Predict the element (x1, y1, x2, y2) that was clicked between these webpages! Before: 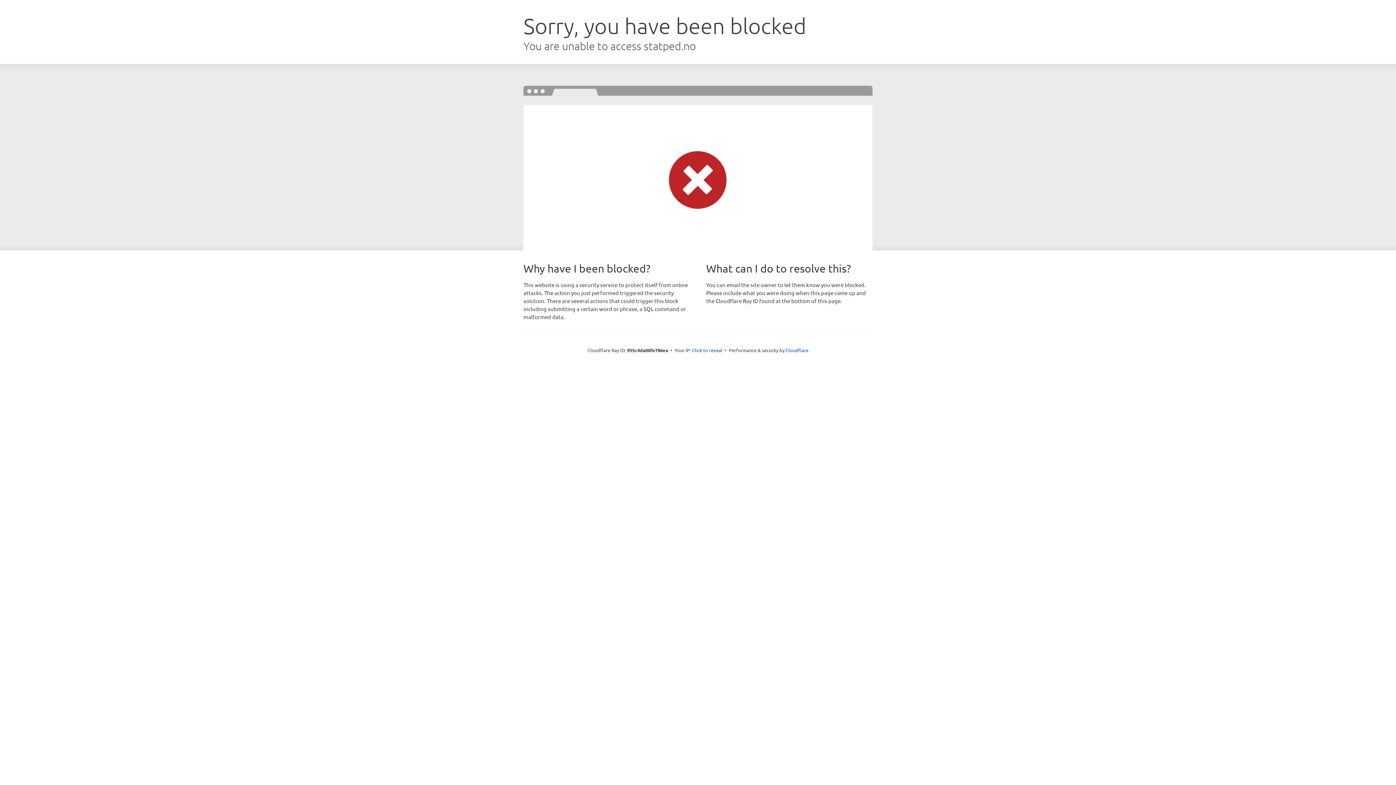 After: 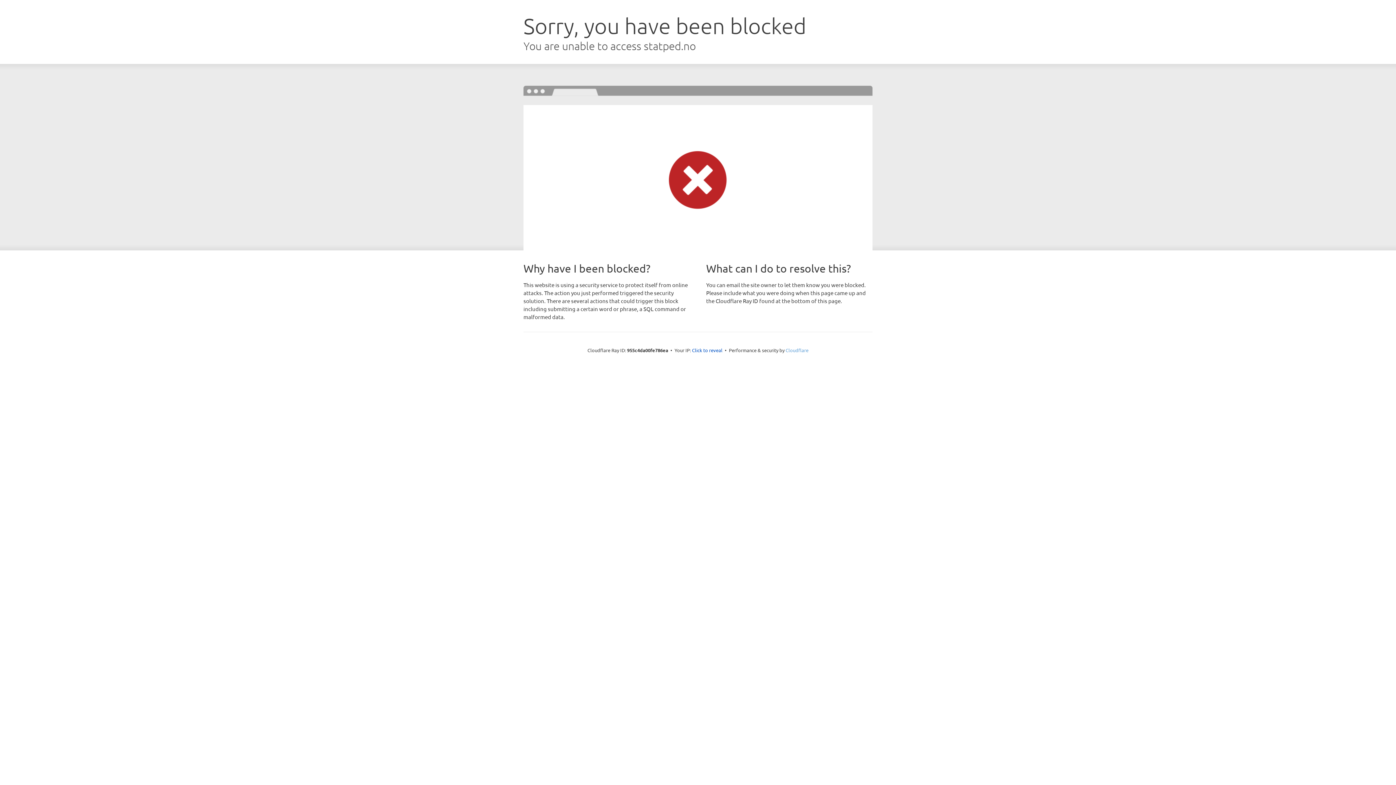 Action: bbox: (785, 347, 808, 353) label: Cloudflare